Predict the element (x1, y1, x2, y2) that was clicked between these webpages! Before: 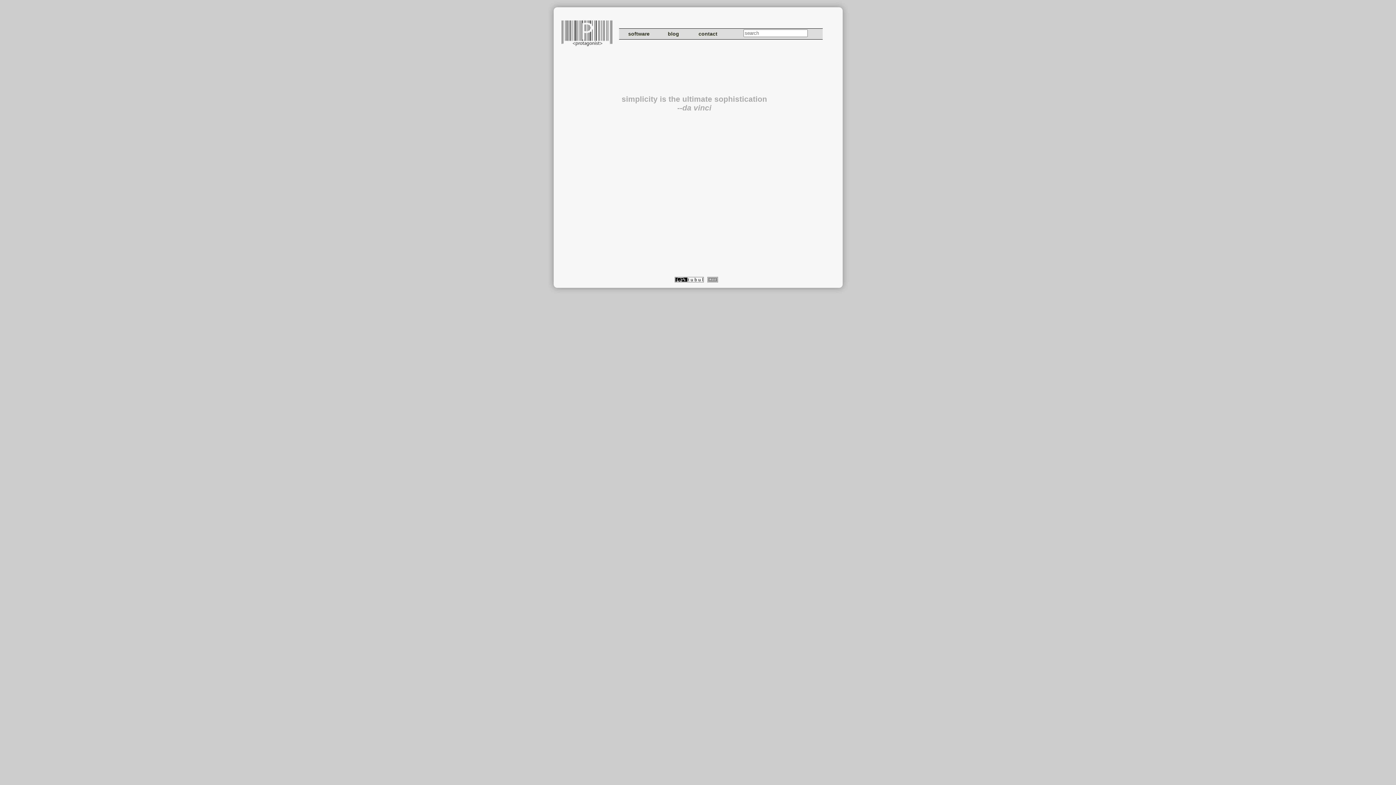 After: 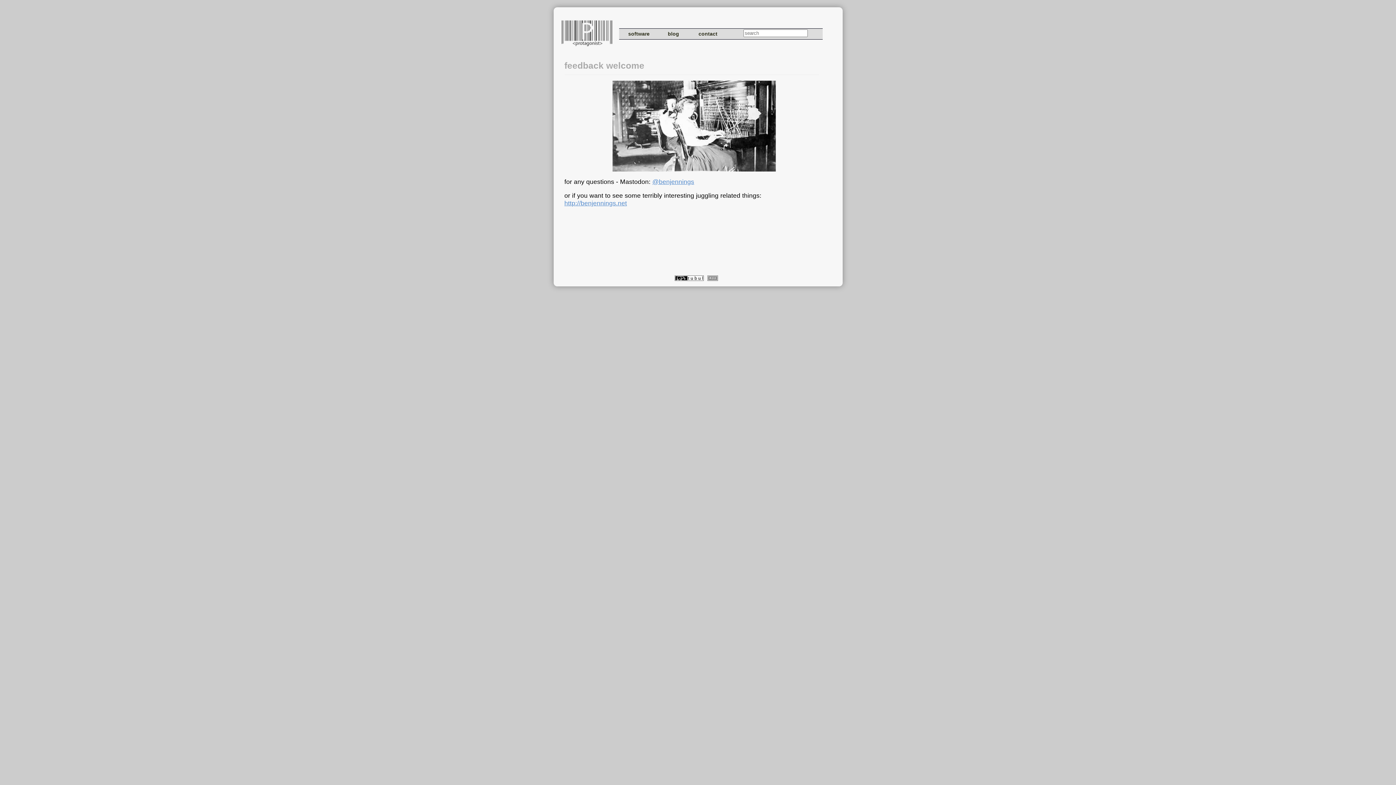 Action: label: contact bbox: (693, 28, 722, 39)